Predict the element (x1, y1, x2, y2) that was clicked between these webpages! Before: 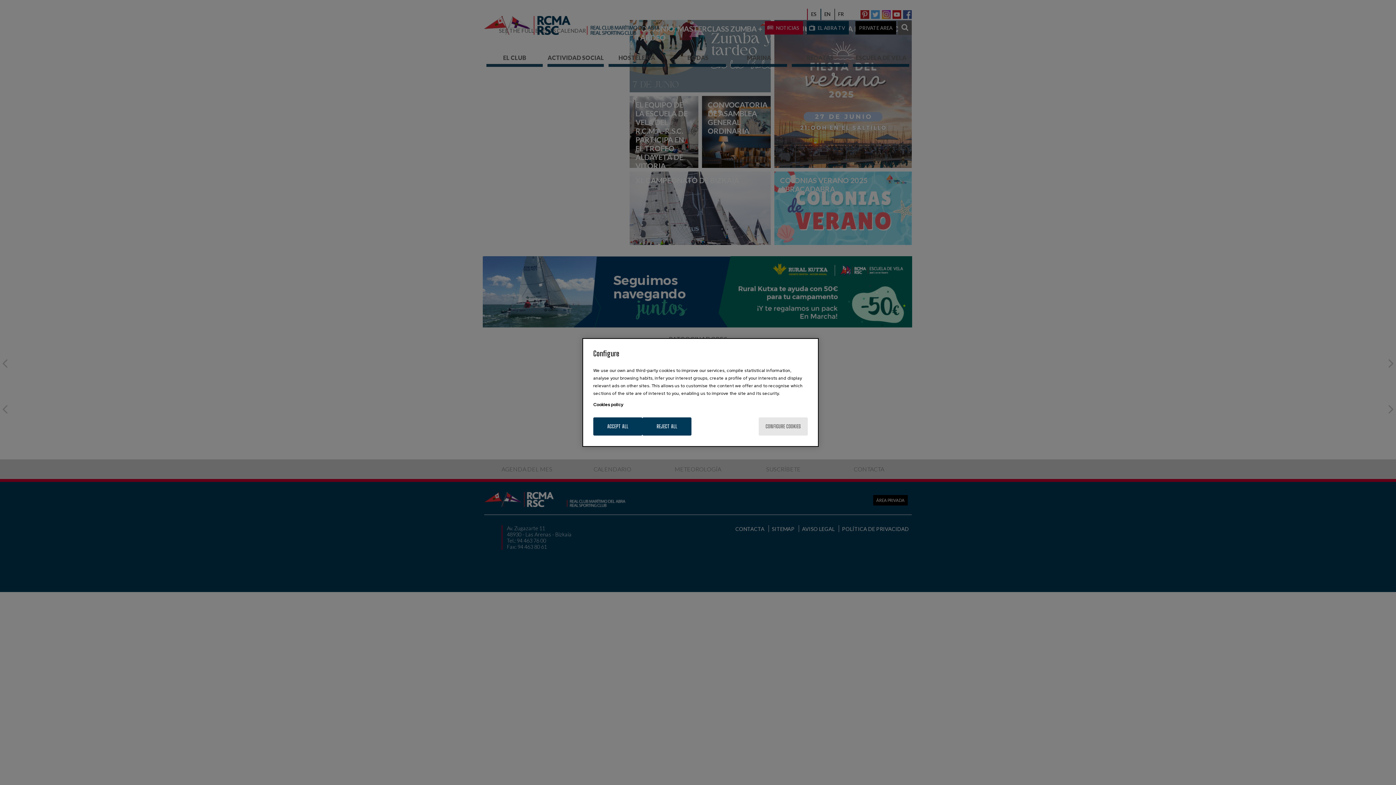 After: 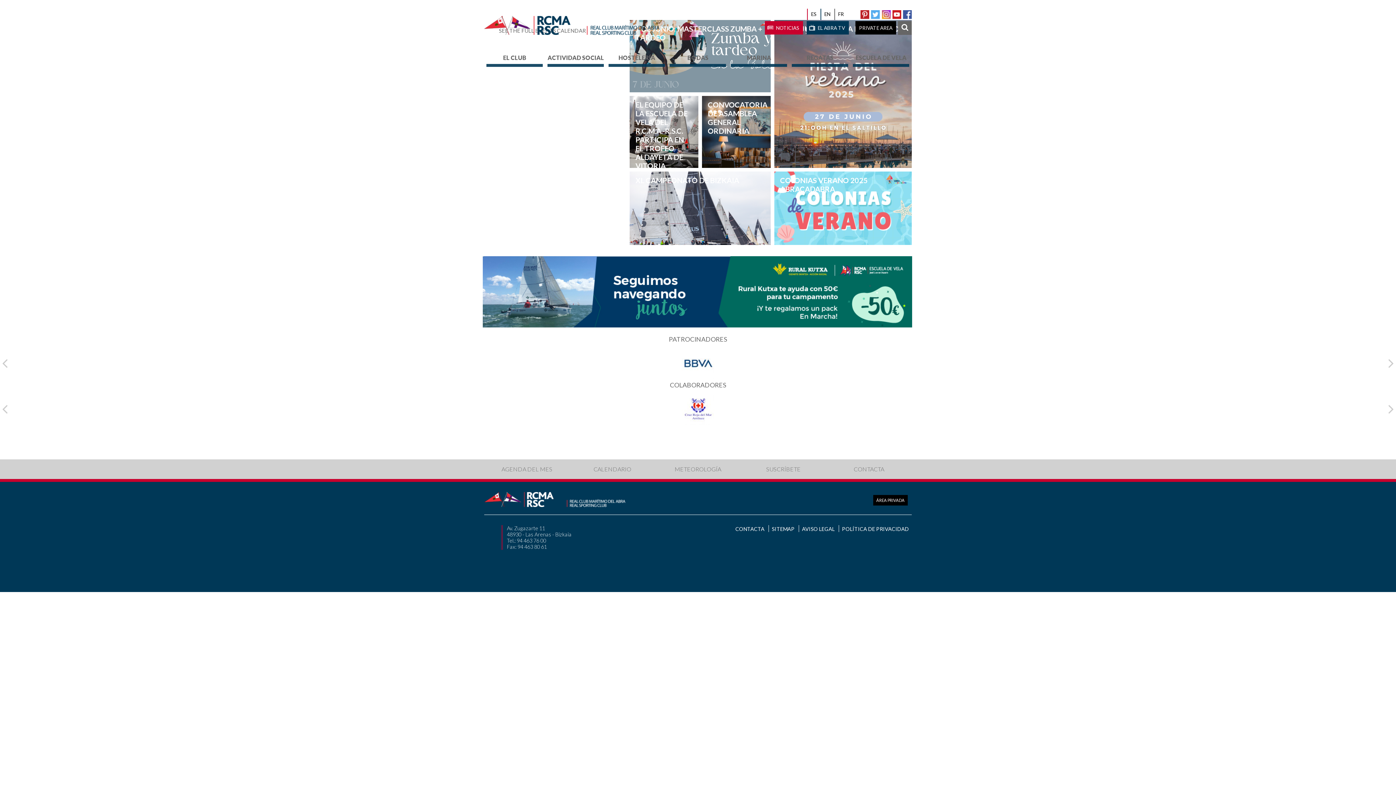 Action: bbox: (642, 417, 691, 435) label: REJECT ALL